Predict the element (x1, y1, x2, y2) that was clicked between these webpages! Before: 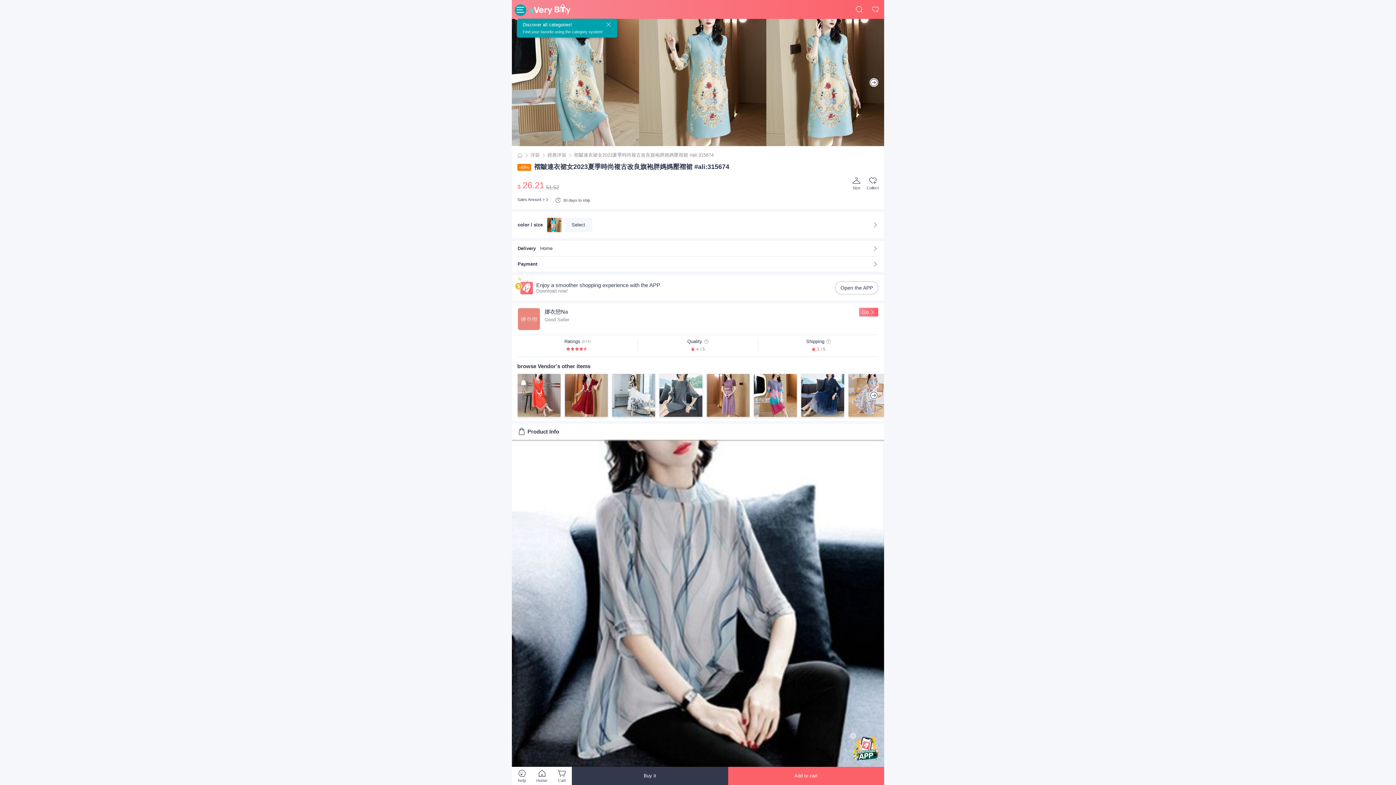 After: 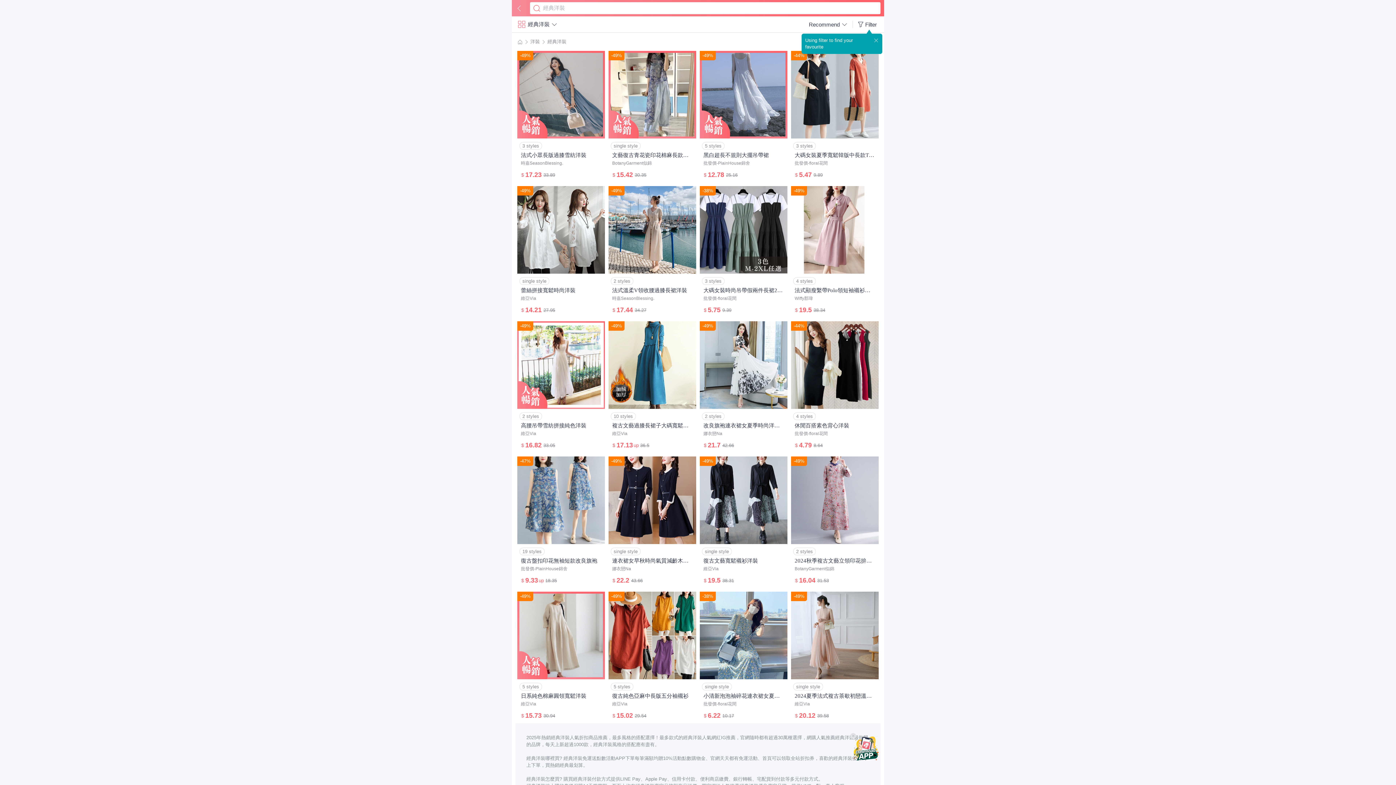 Action: label: 經典洋裝 bbox: (547, 152, 566, 158)